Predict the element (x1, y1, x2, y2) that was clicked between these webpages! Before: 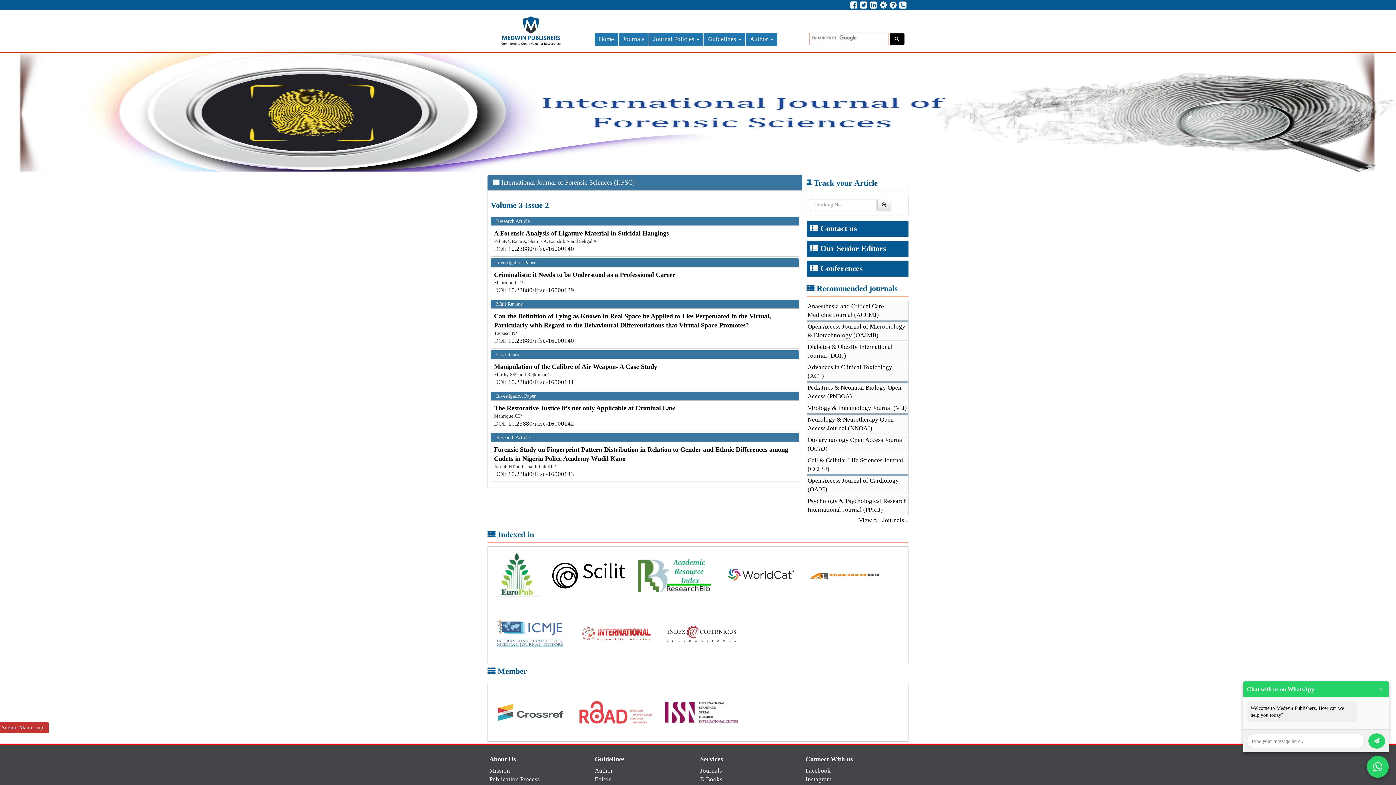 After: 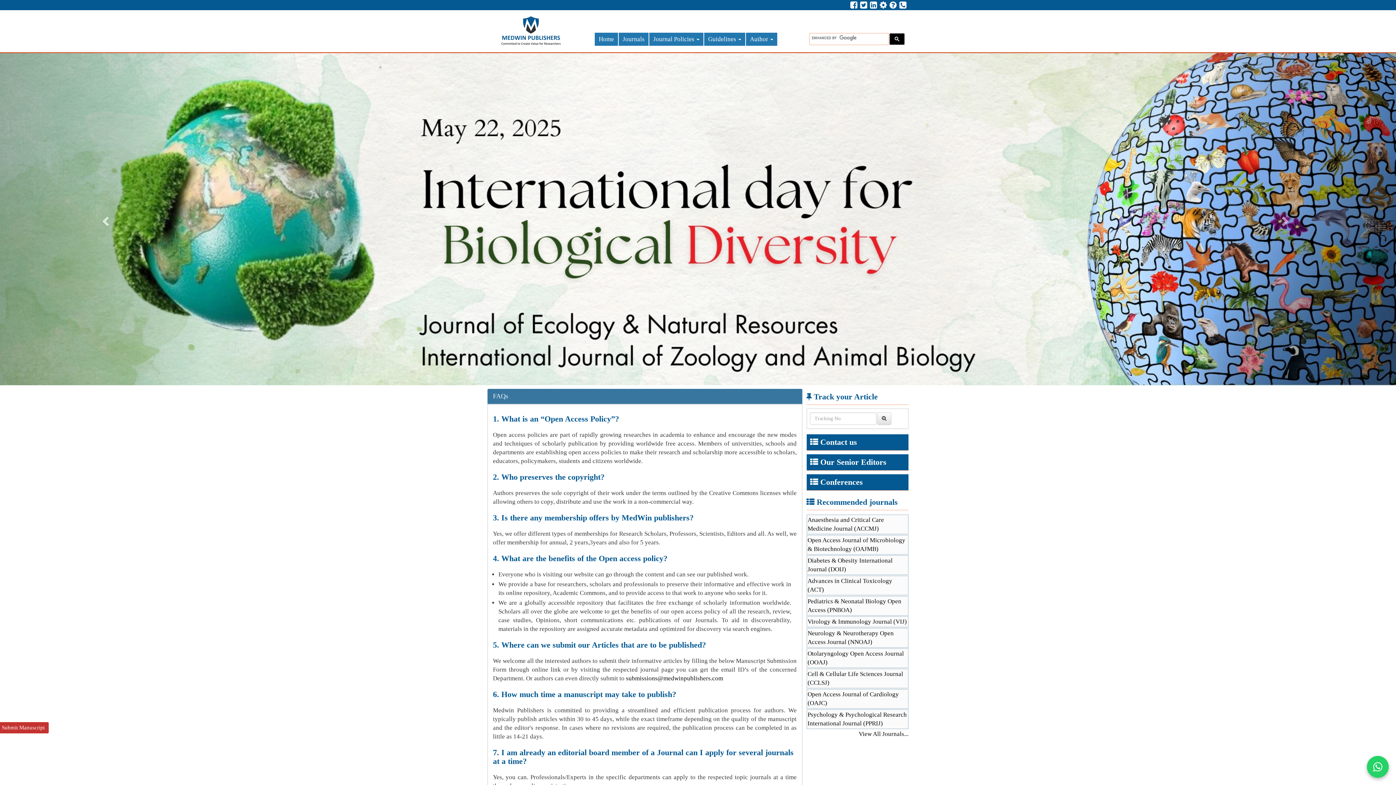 Action: bbox: (889, 1, 896, 8)